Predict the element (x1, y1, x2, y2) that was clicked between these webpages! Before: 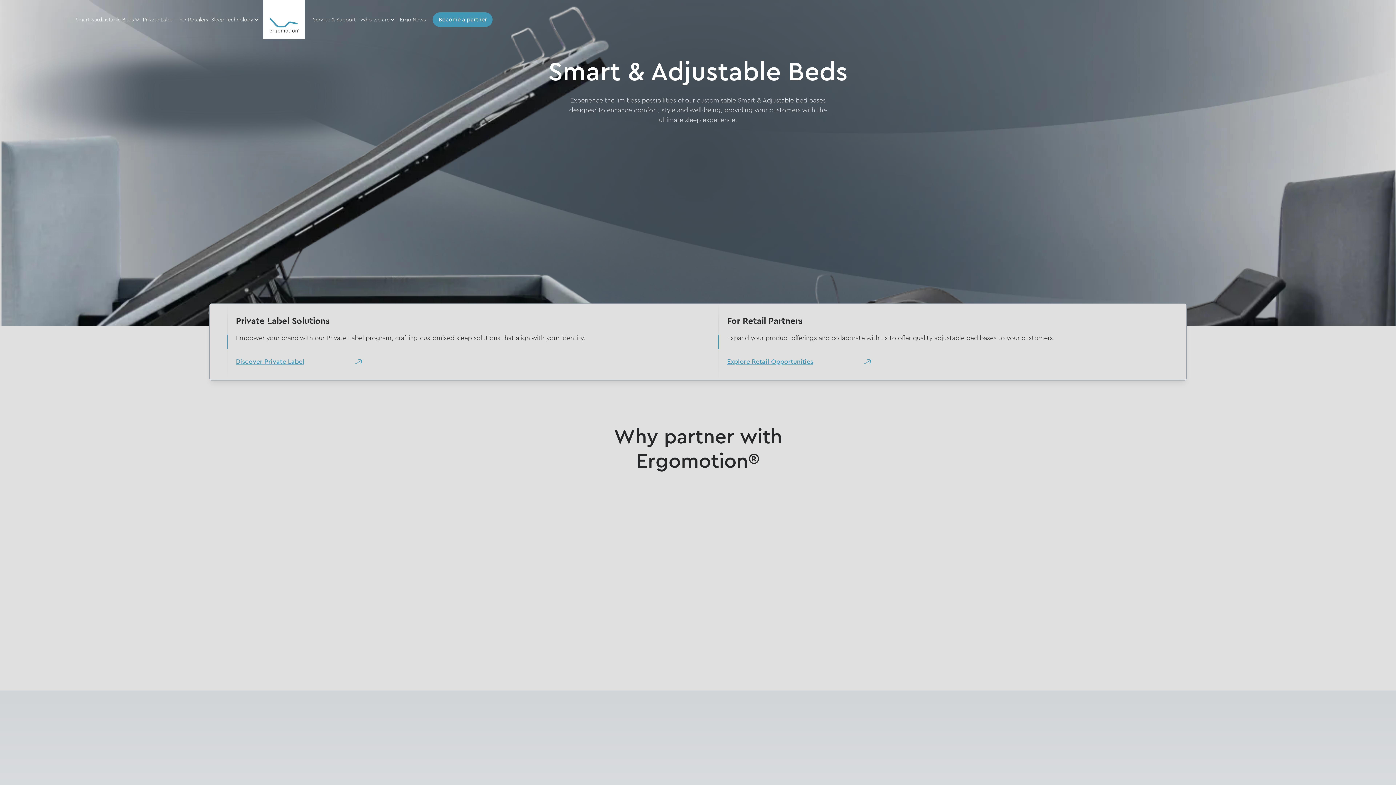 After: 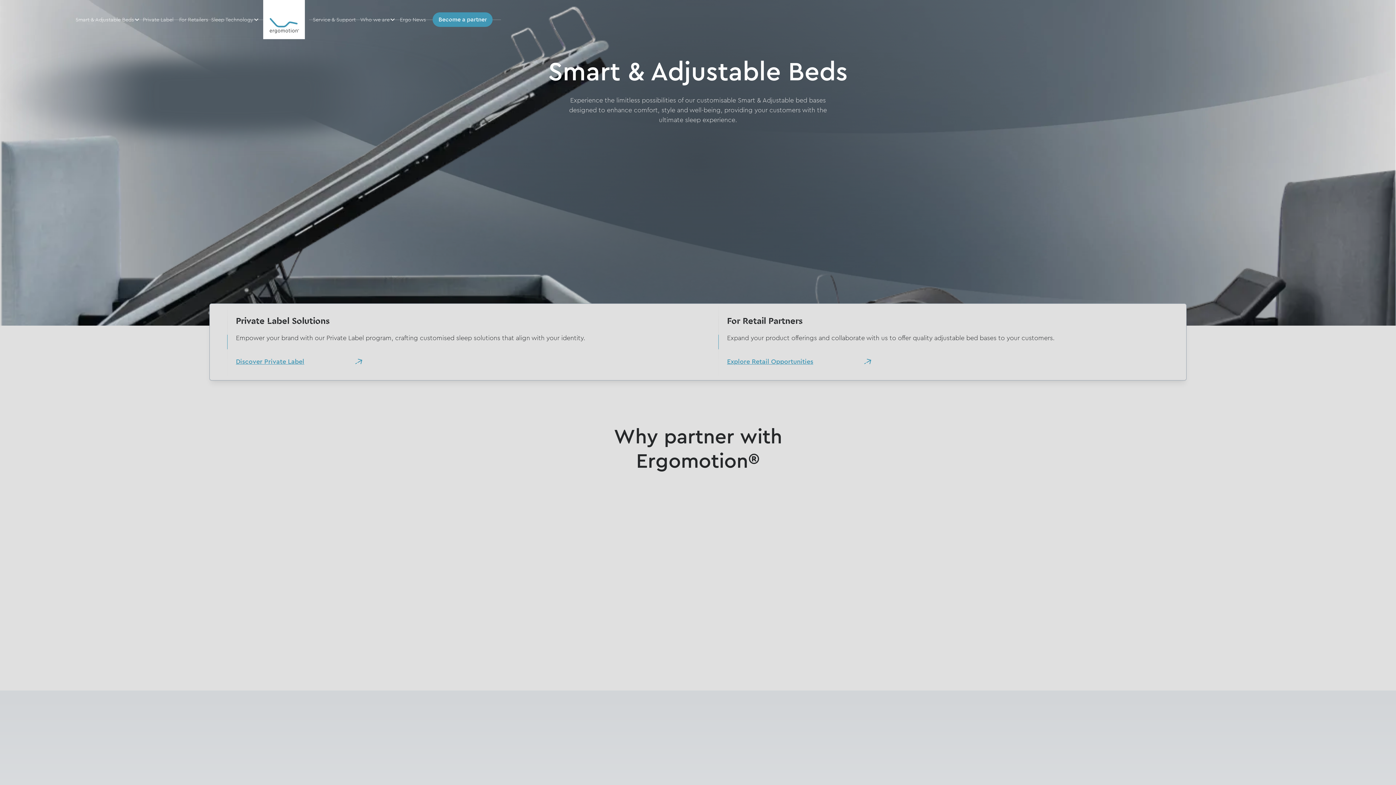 Action: bbox: (263, 0, 305, 39) label: home